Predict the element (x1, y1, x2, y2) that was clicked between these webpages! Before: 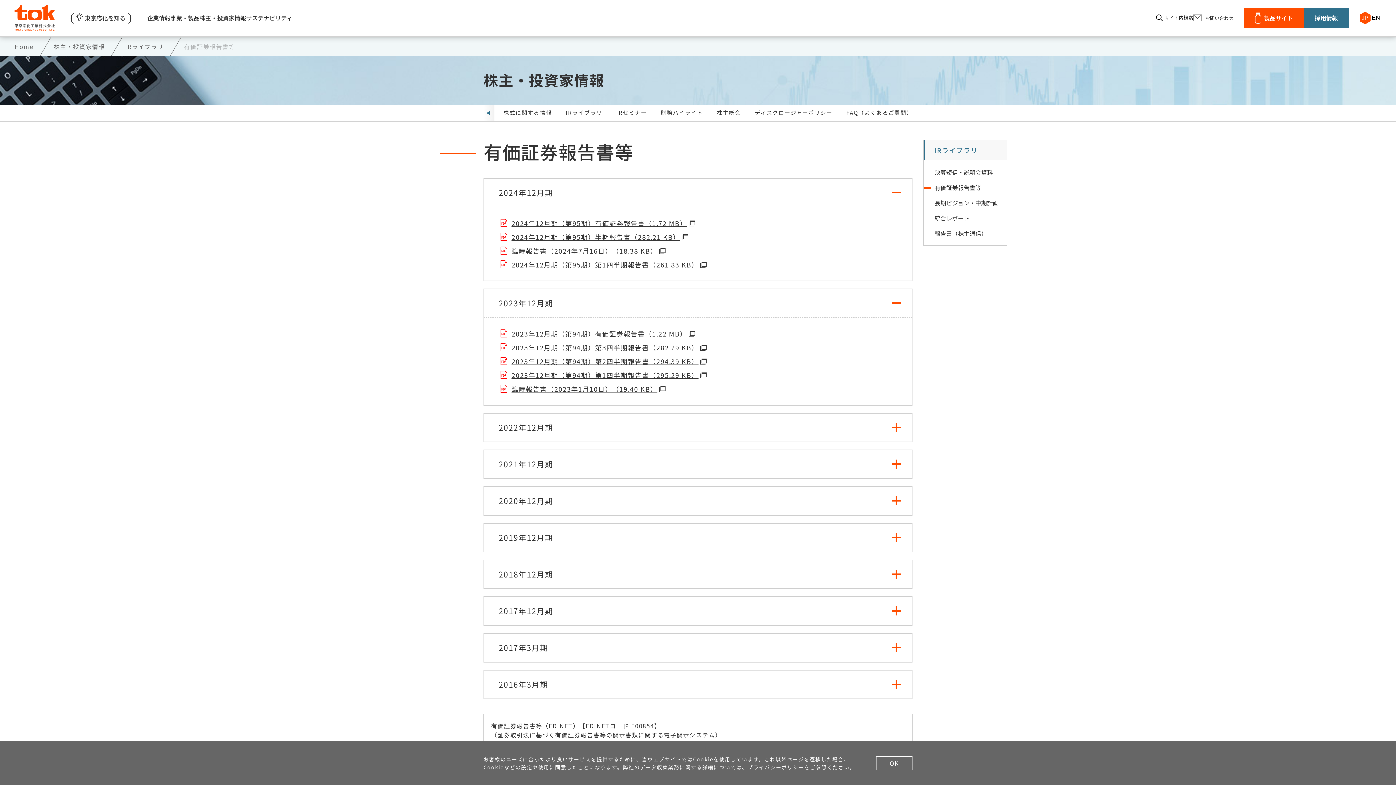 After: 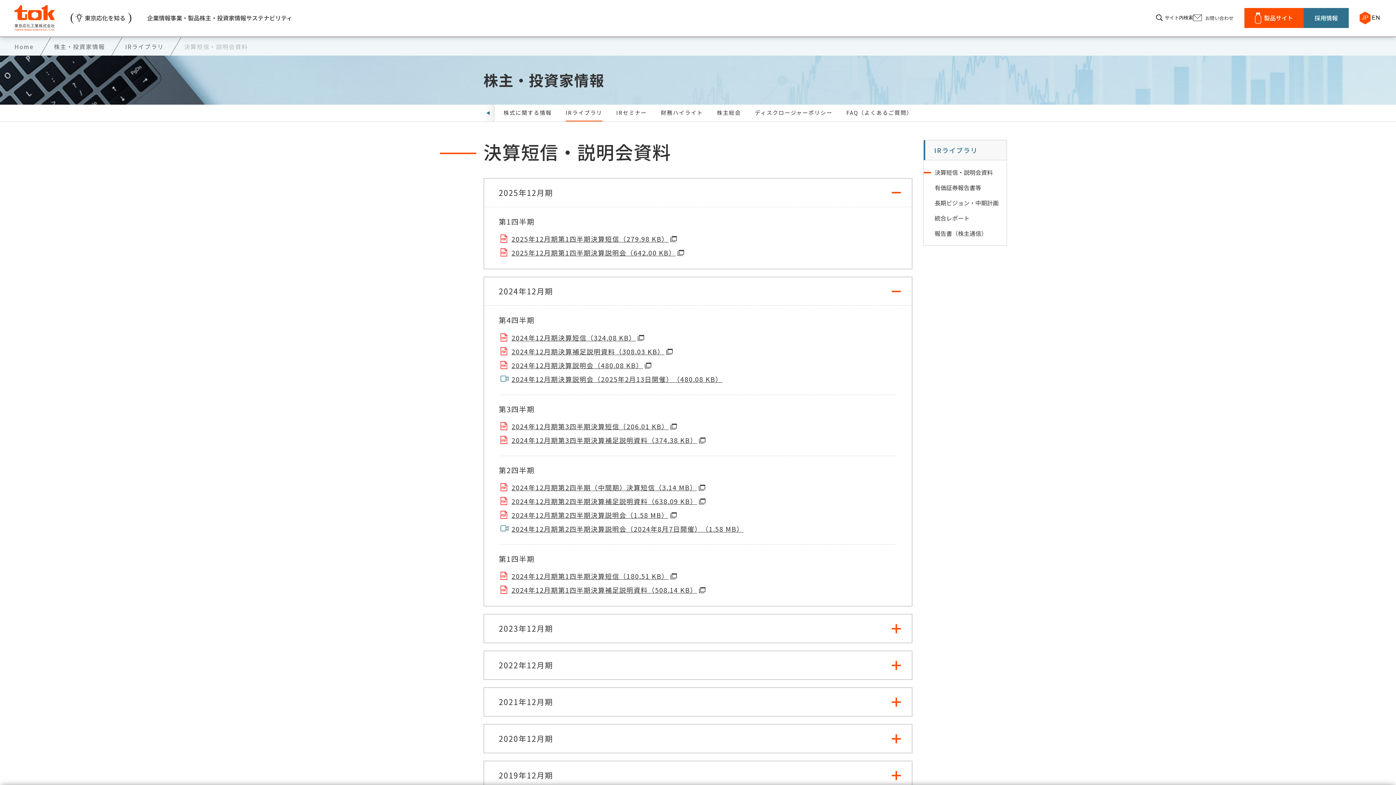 Action: bbox: (565, 104, 602, 121) label: IRライブラリ